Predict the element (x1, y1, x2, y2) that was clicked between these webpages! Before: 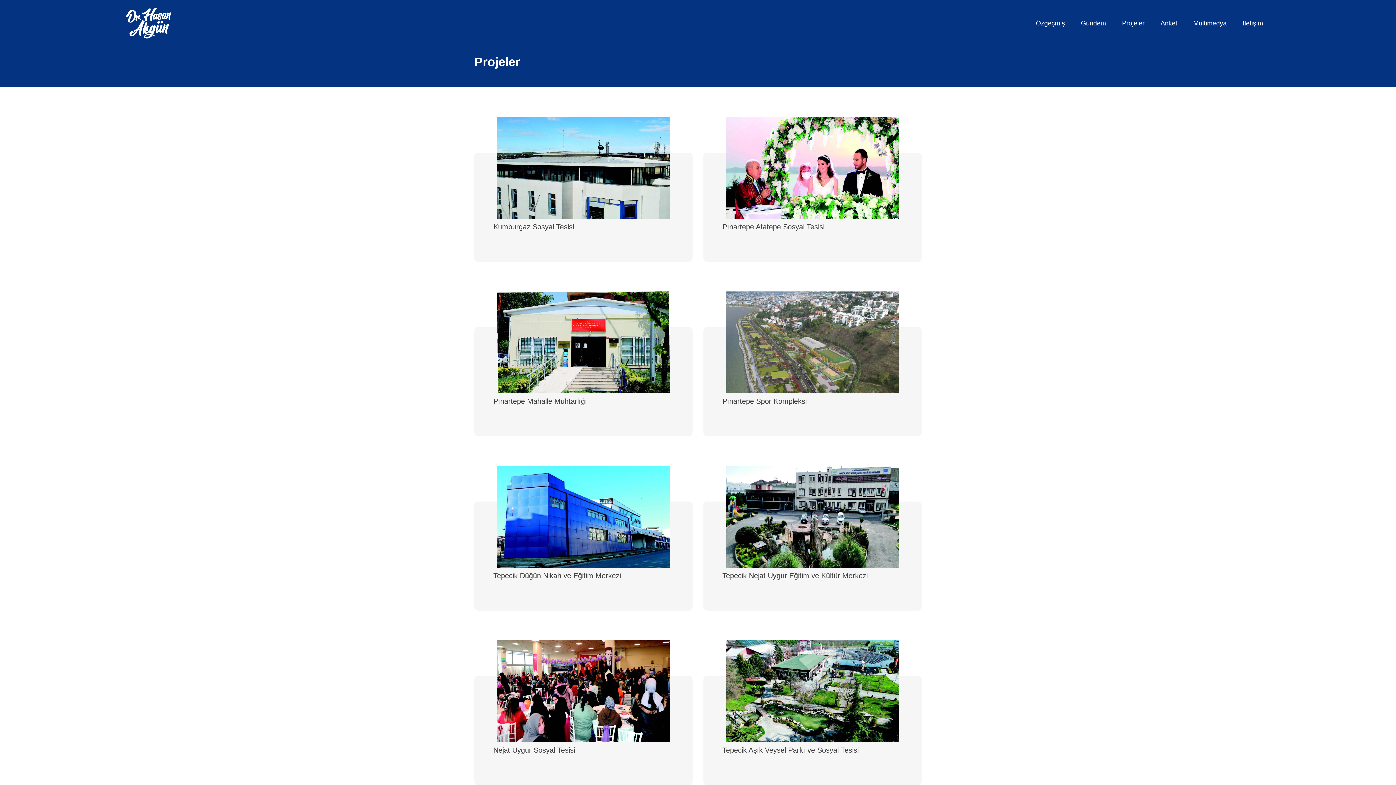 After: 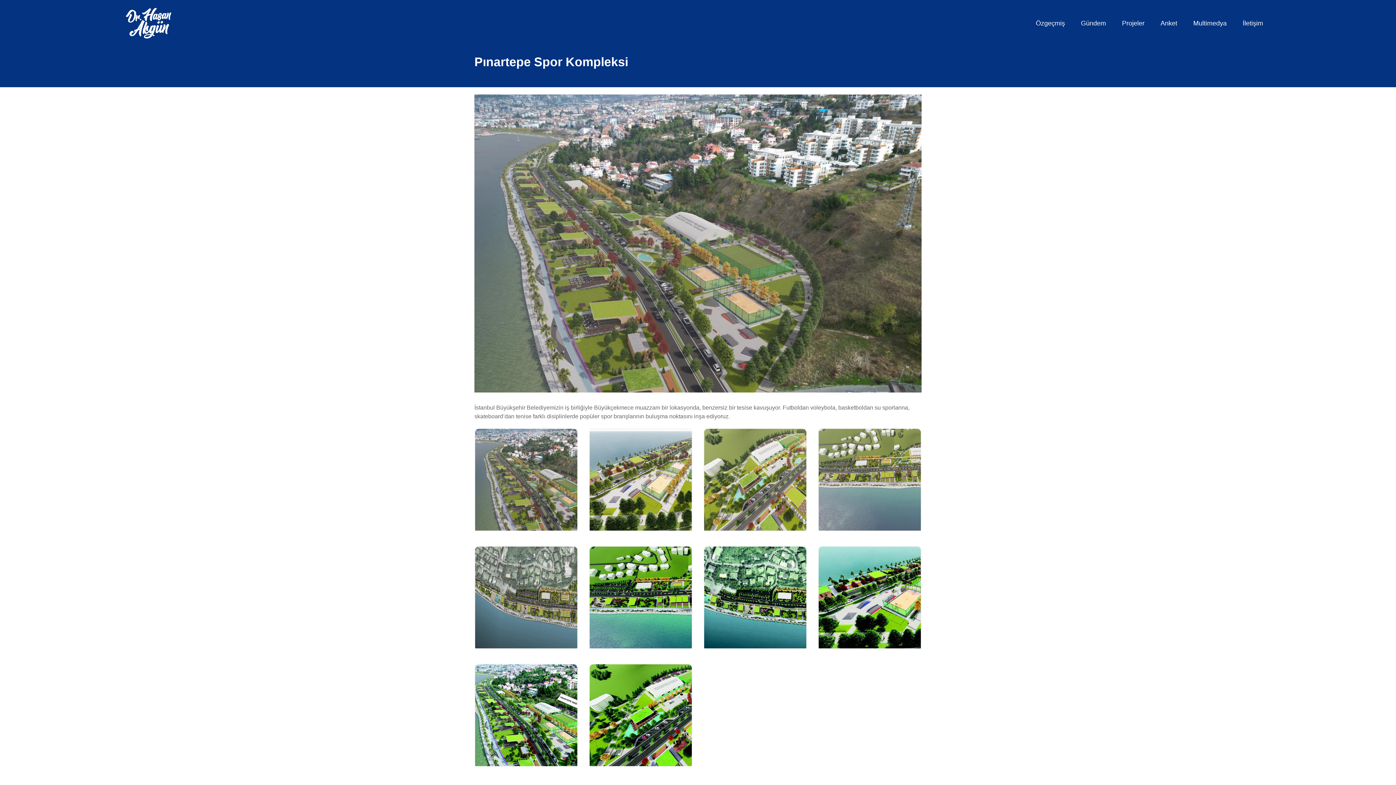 Action: bbox: (703, 327, 921, 436) label: Pınartepe Spor Kompleksi